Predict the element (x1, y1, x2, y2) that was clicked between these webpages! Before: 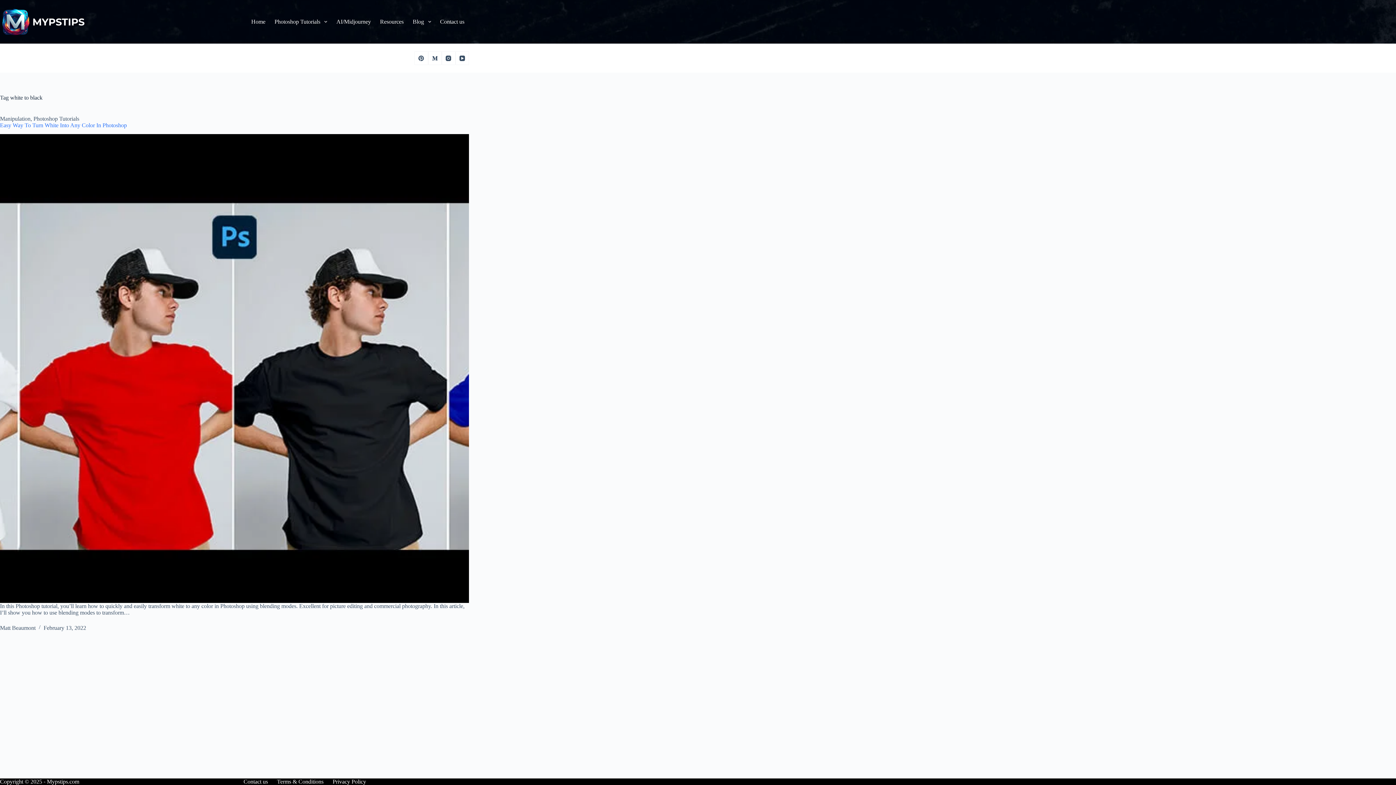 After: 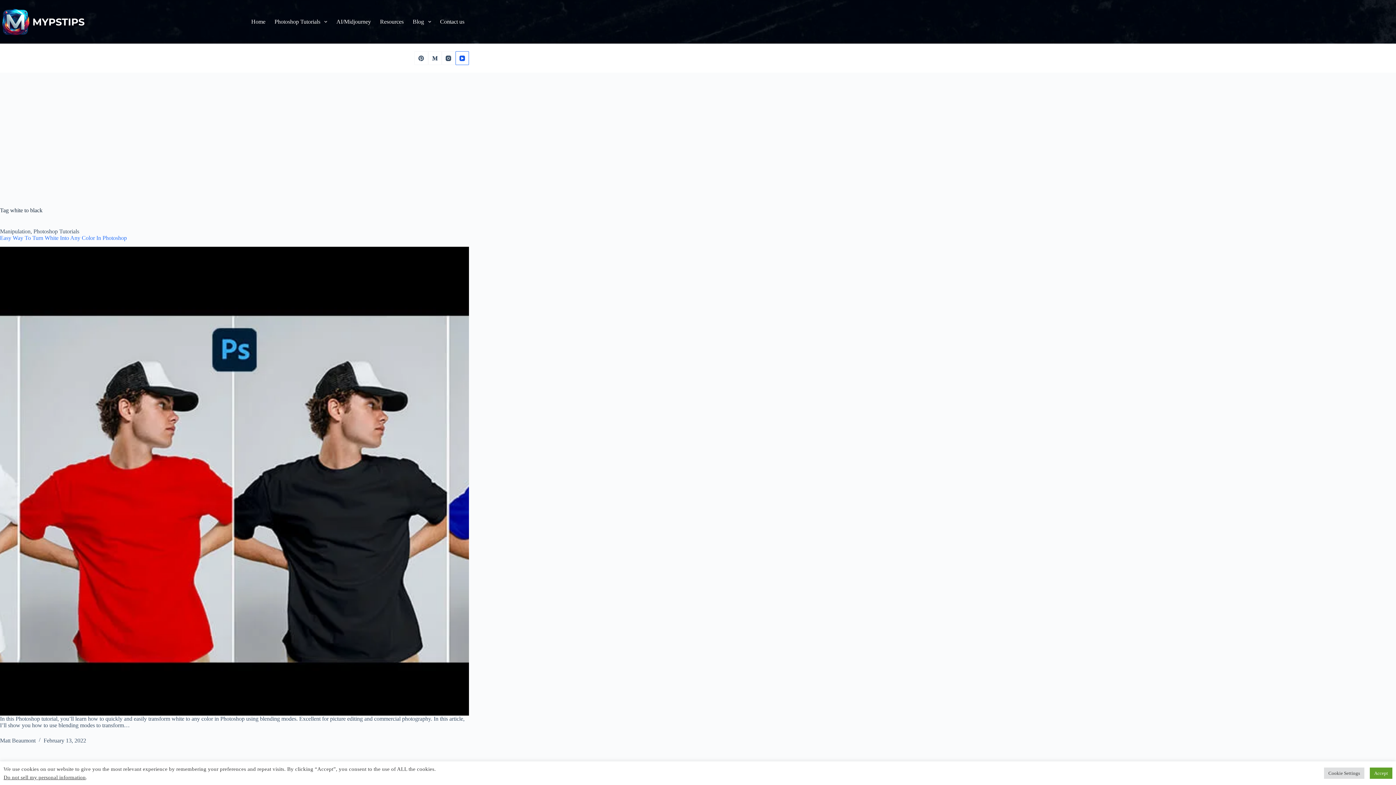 Action: label: YouTube bbox: (455, 51, 469, 65)